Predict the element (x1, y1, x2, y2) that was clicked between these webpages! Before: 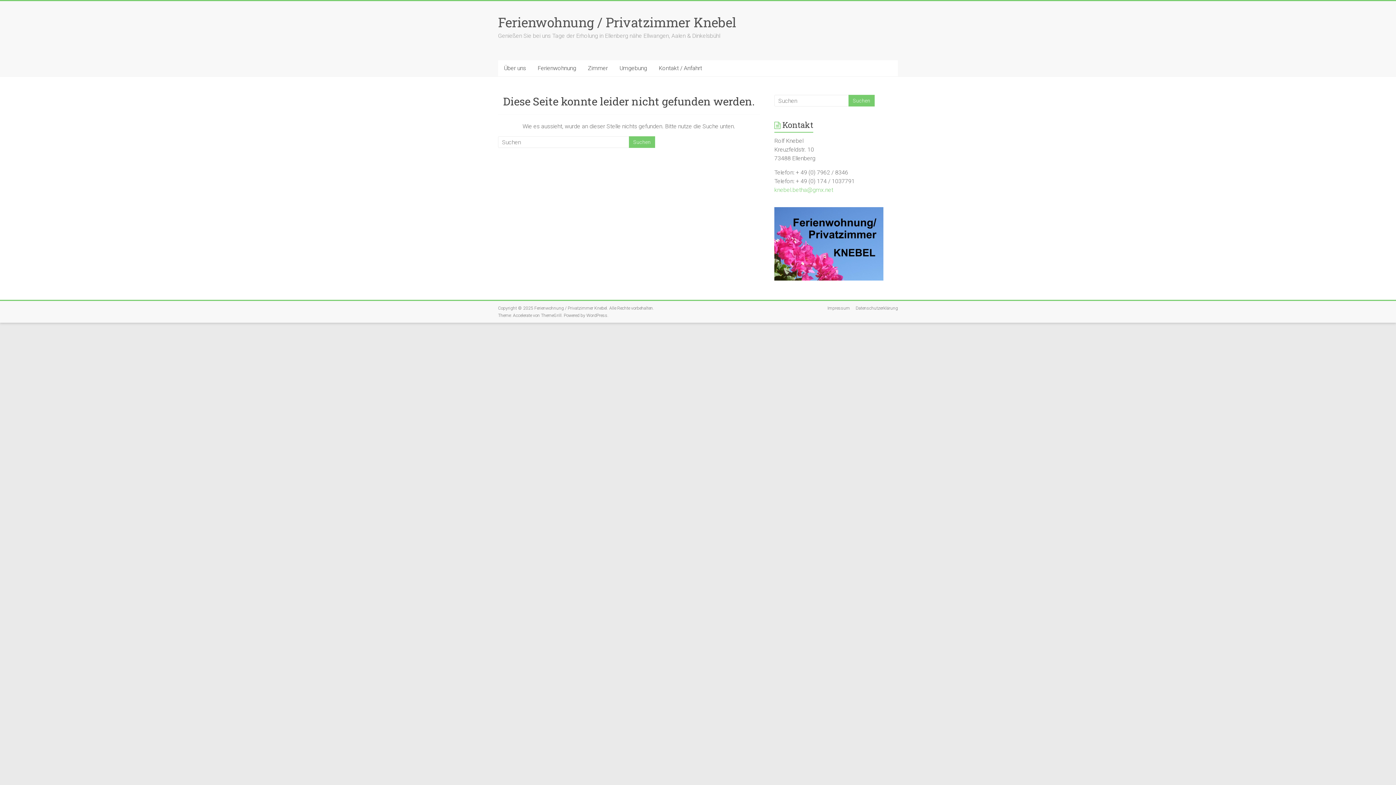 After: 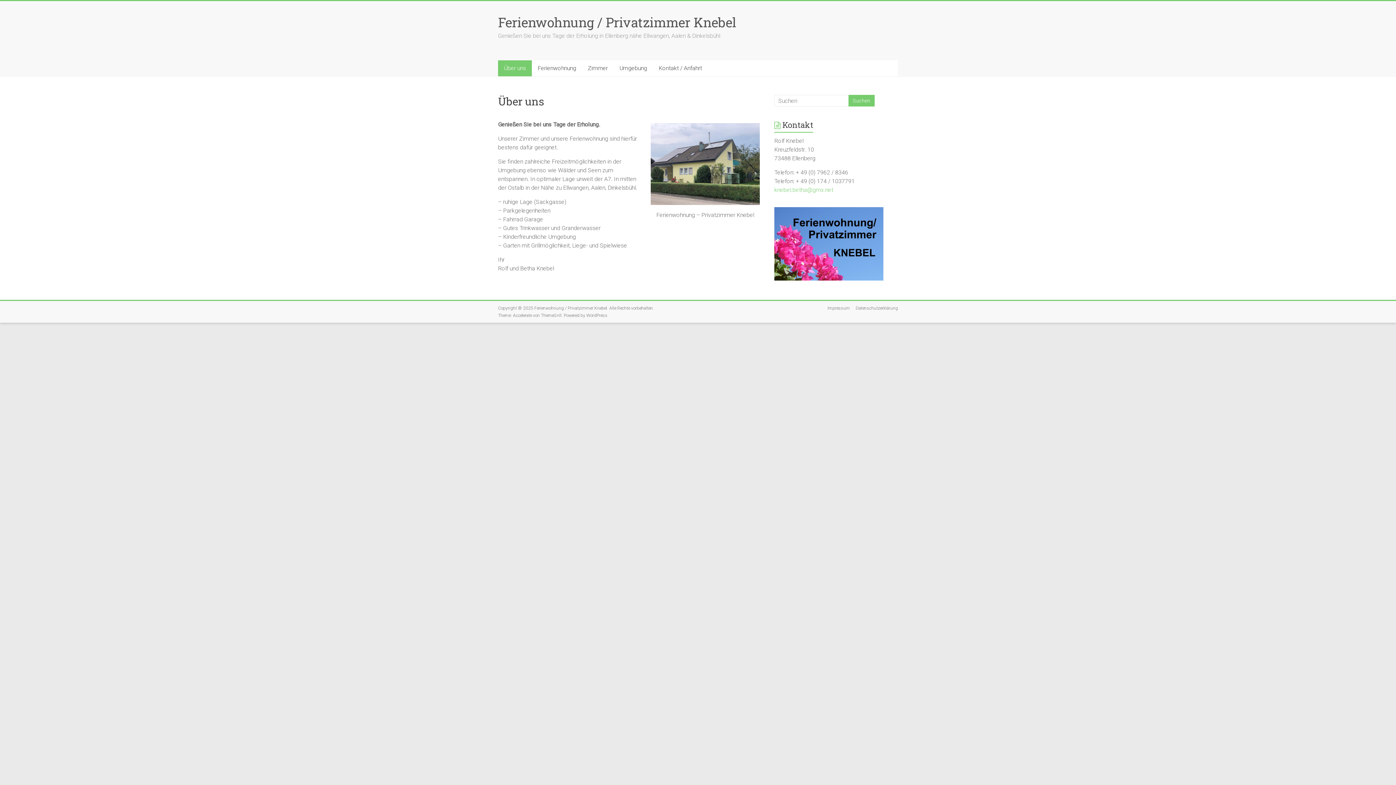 Action: bbox: (534, 305, 607, 310) label: Ferienwohnung / Privatzimmer Knebel